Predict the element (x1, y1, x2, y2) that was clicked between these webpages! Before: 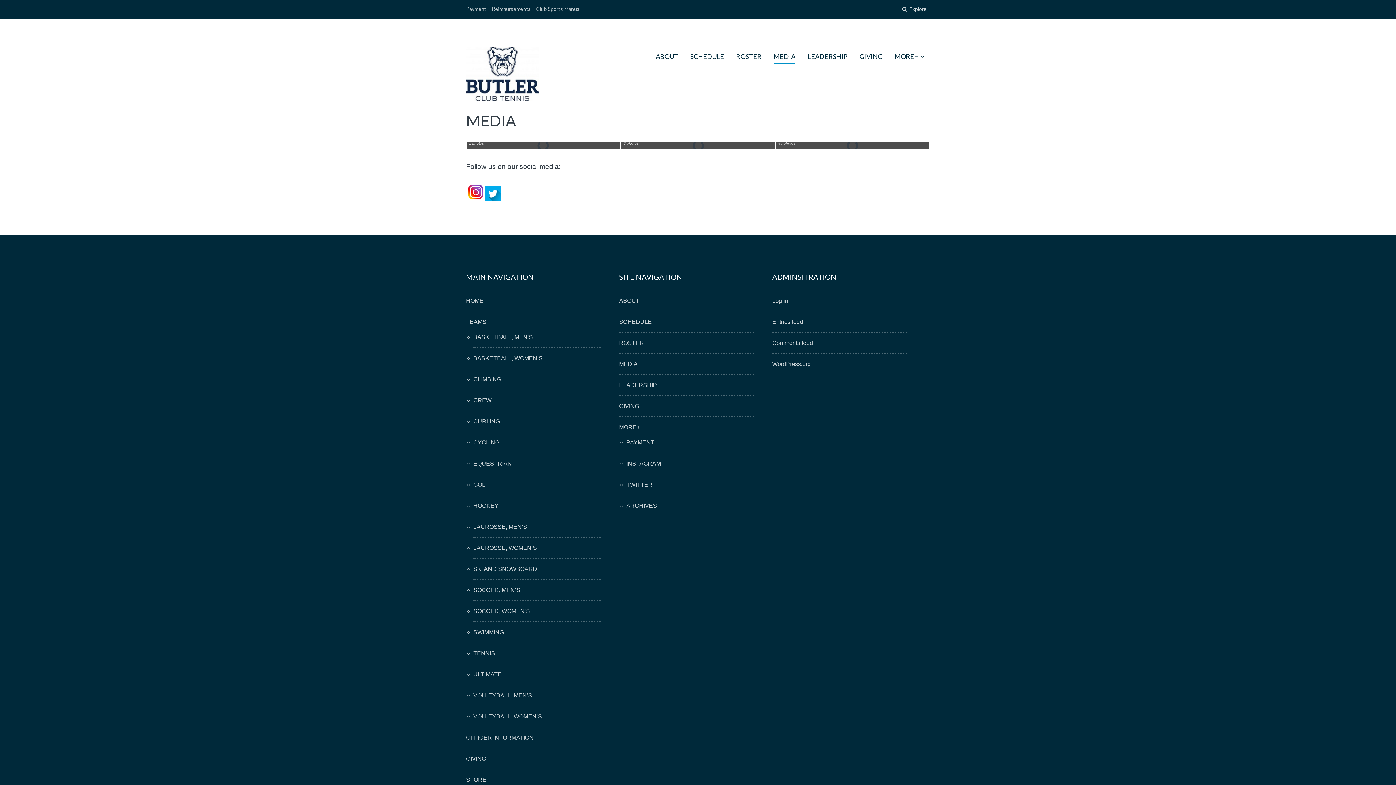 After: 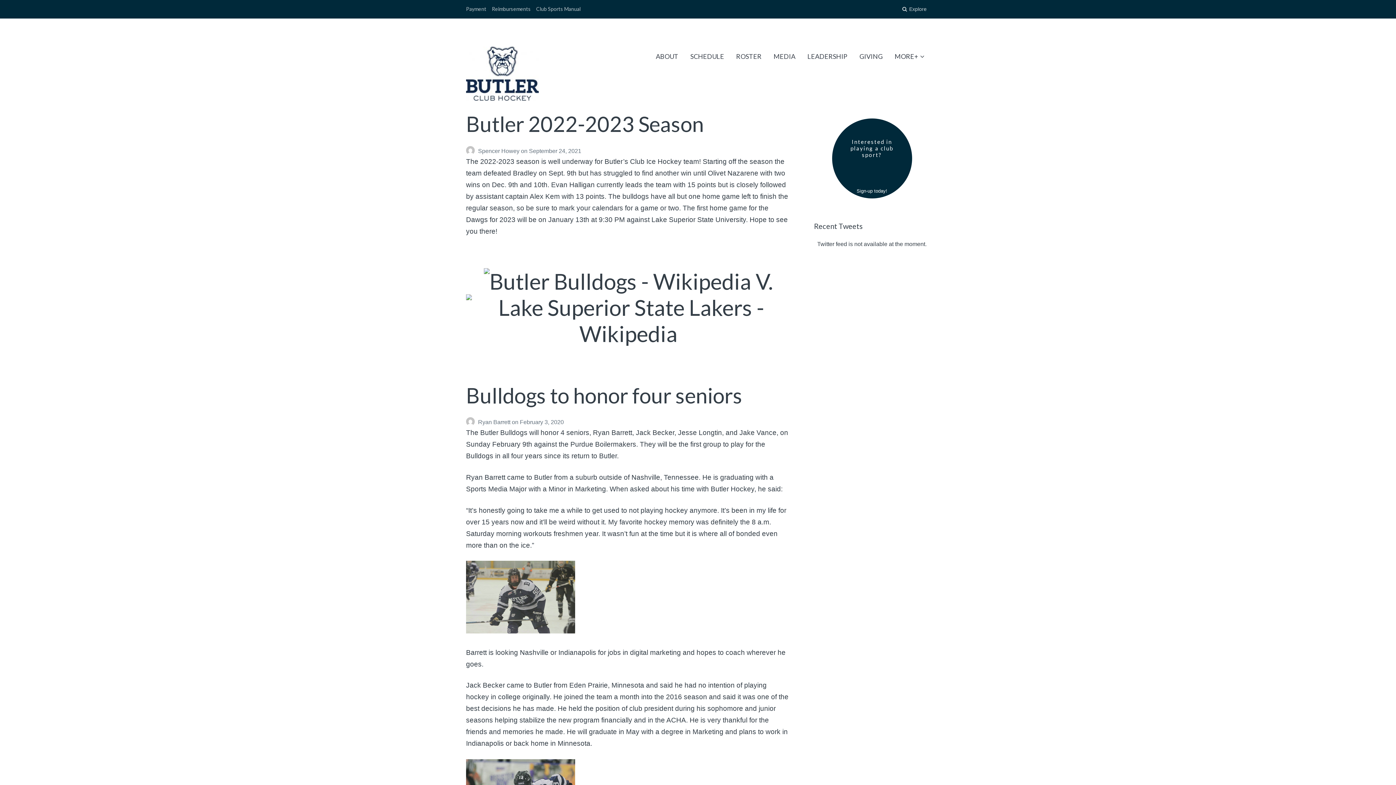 Action: bbox: (473, 502, 498, 509) label: HOCKEY